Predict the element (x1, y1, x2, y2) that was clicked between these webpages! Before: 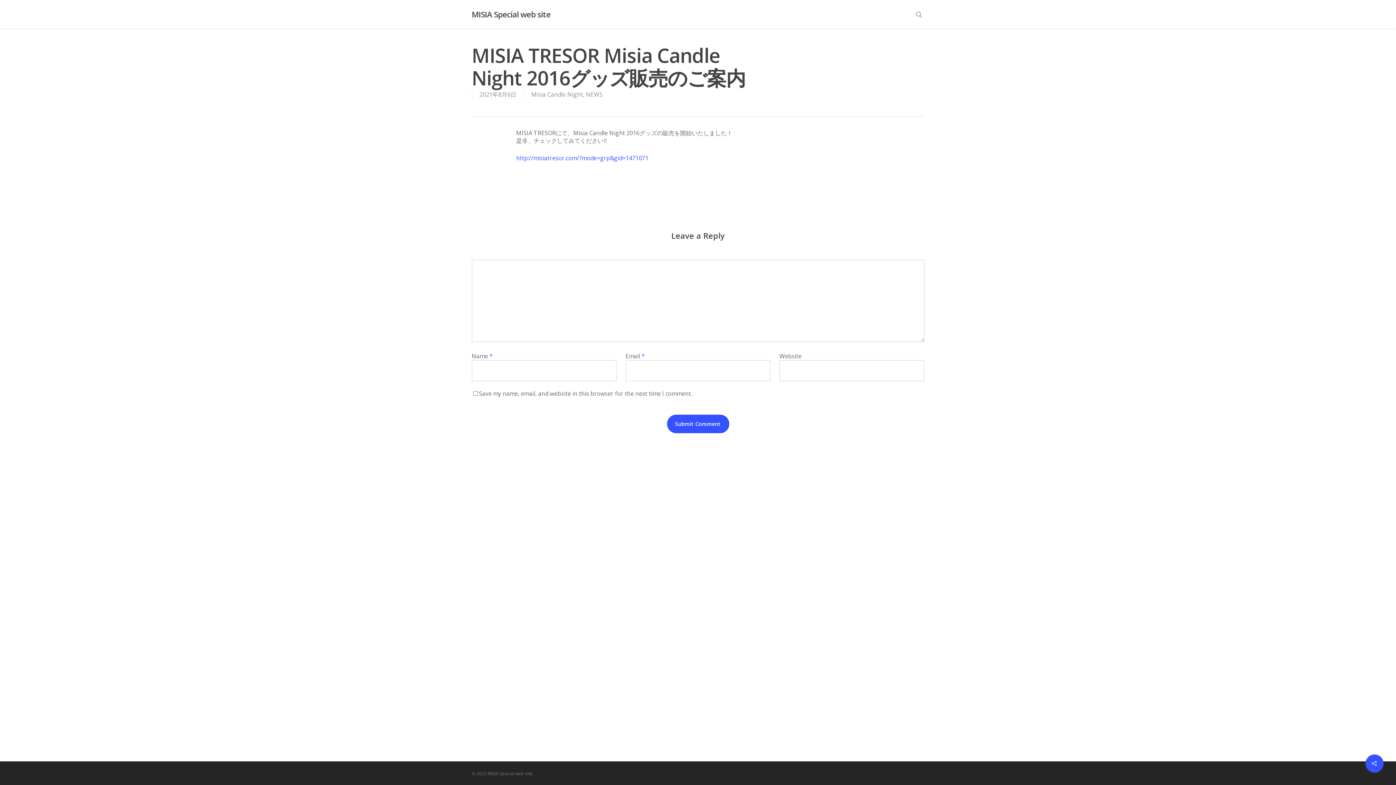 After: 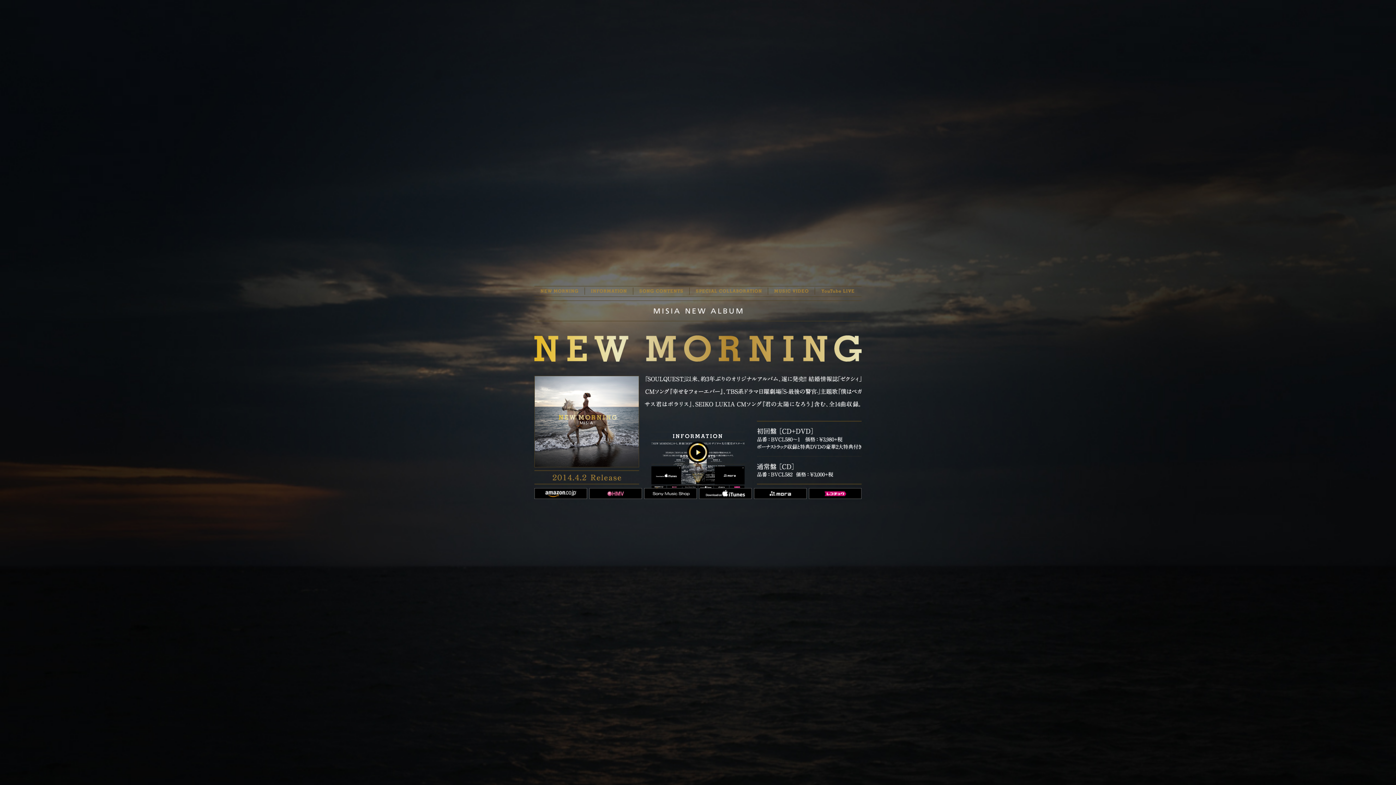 Action: bbox: (471, 10, 550, 18) label: MISIA Special web site